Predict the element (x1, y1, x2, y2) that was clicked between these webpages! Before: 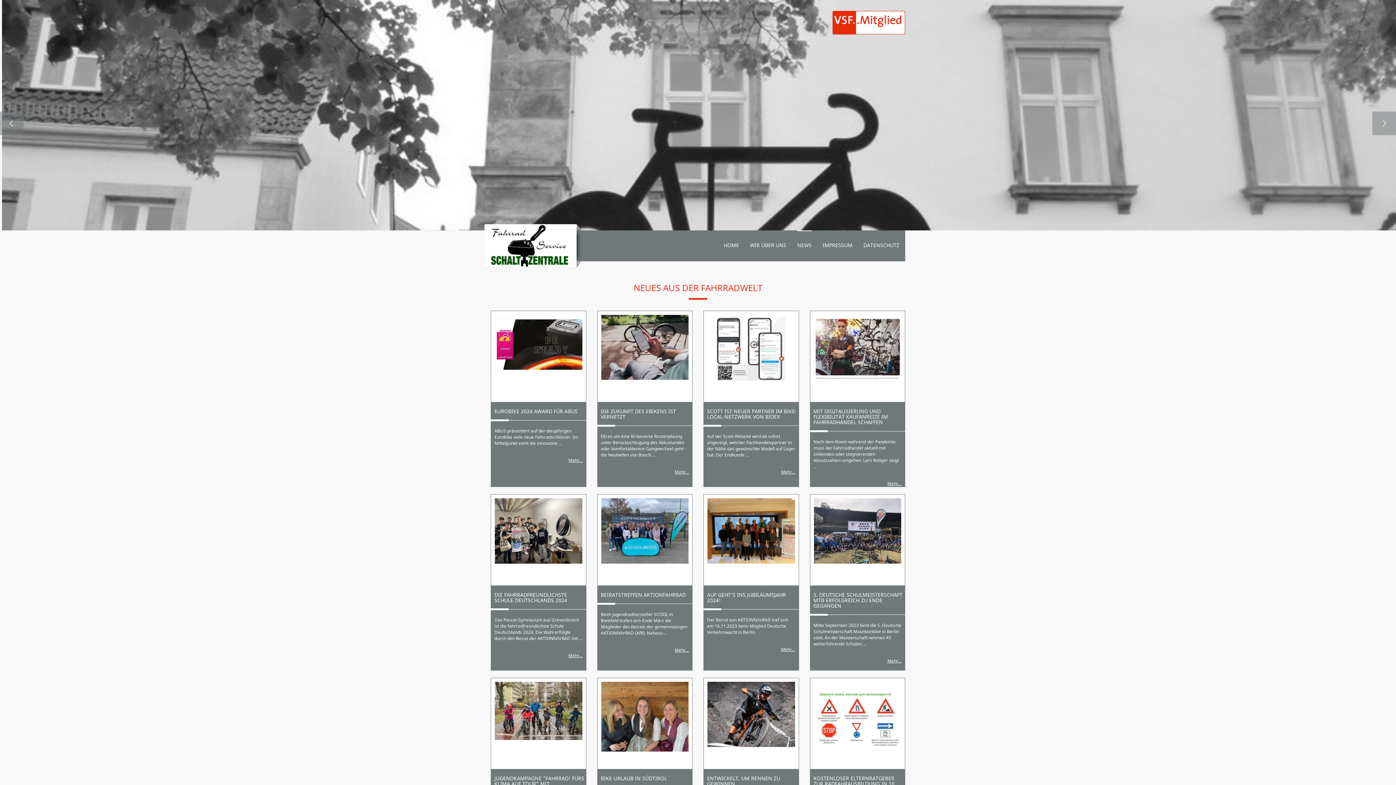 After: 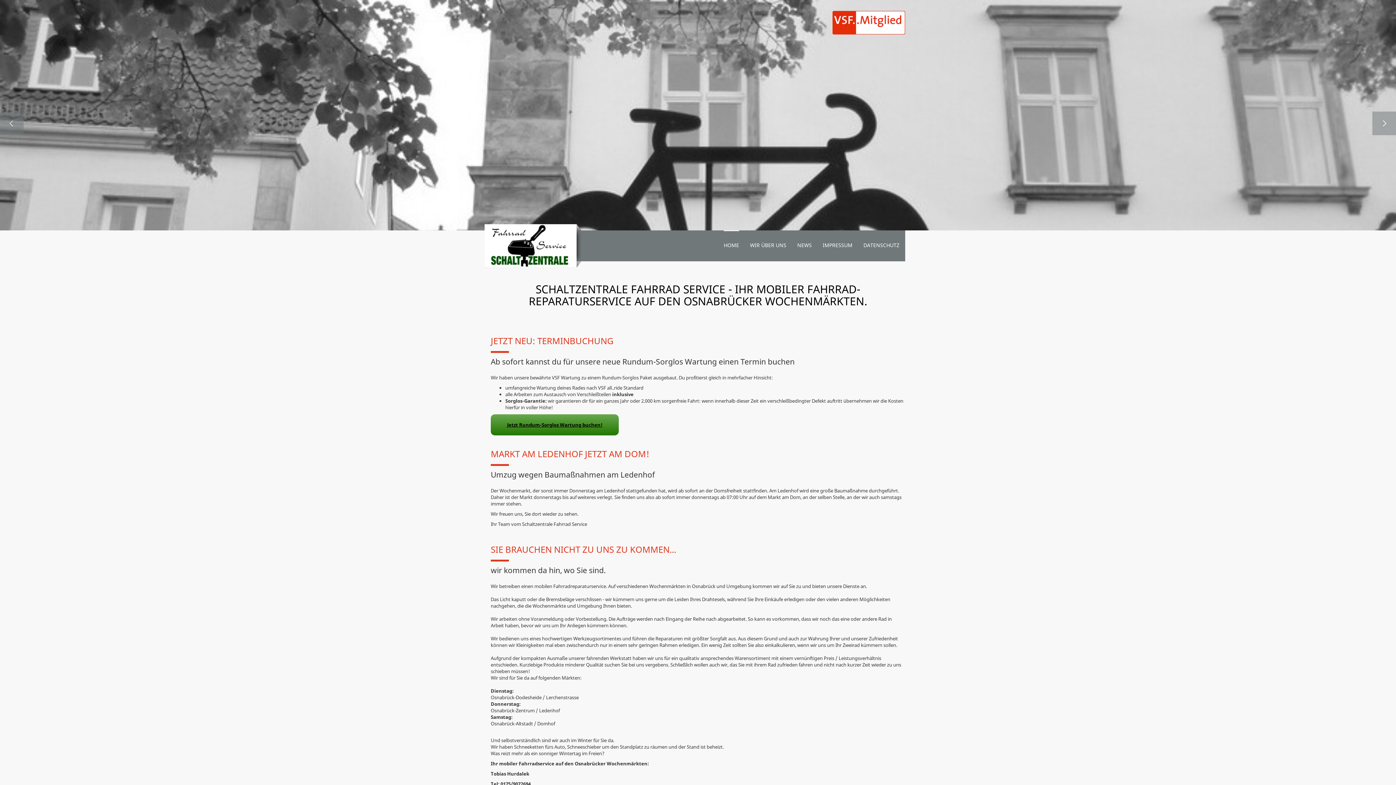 Action: bbox: (718, 230, 744, 261) label: HOME